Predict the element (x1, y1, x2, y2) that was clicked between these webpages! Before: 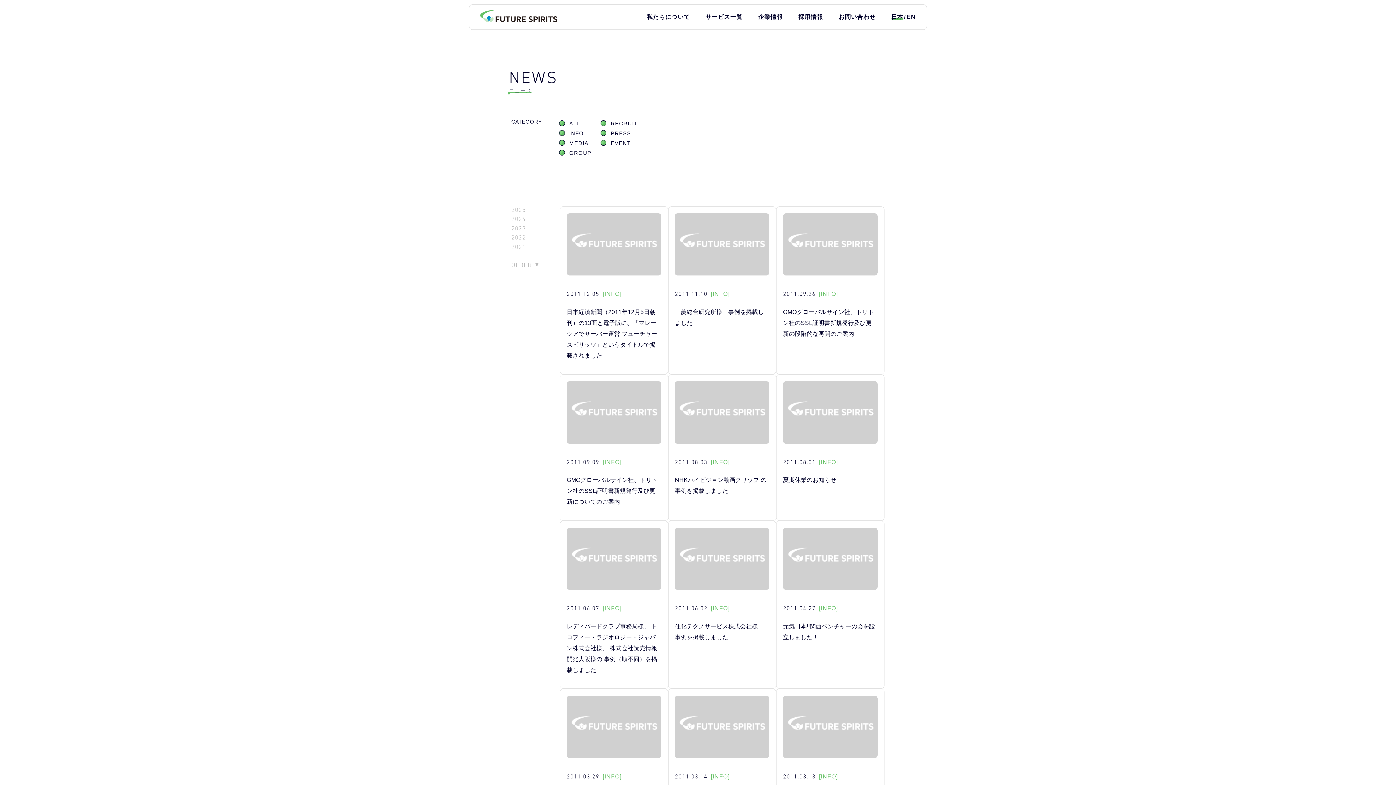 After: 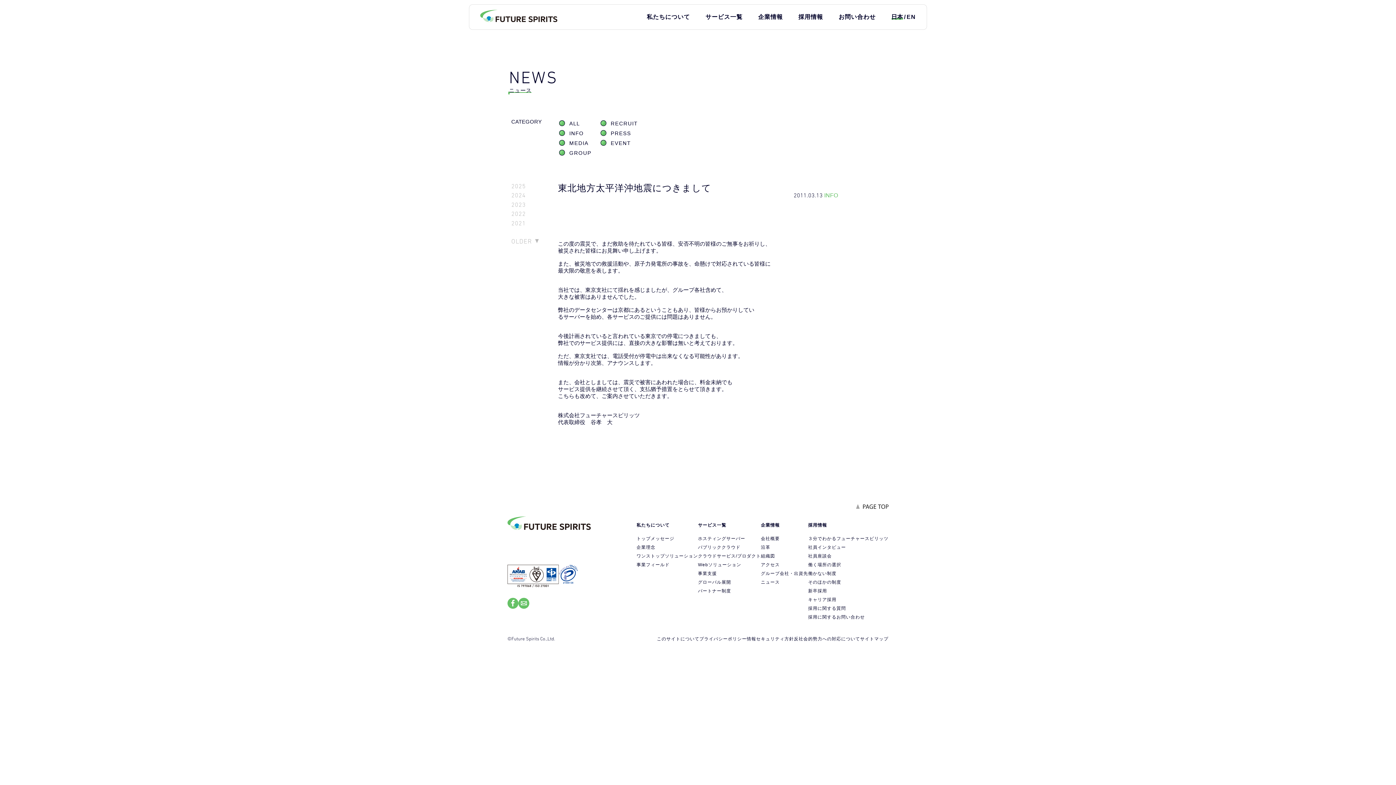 Action: bbox: (776, 689, 884, 835) label: 2011.03.13 [INFO]

東北地方太平洋沖地震につきまして